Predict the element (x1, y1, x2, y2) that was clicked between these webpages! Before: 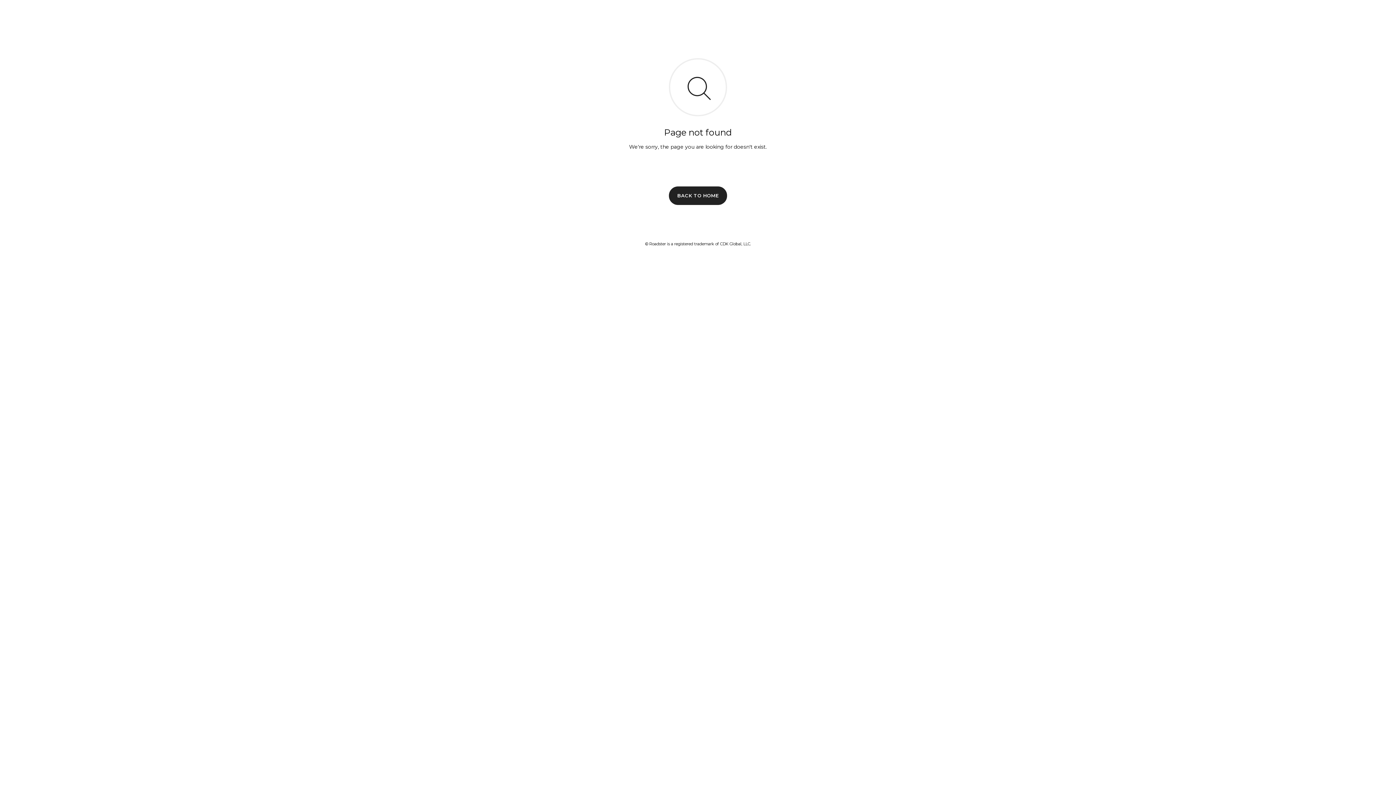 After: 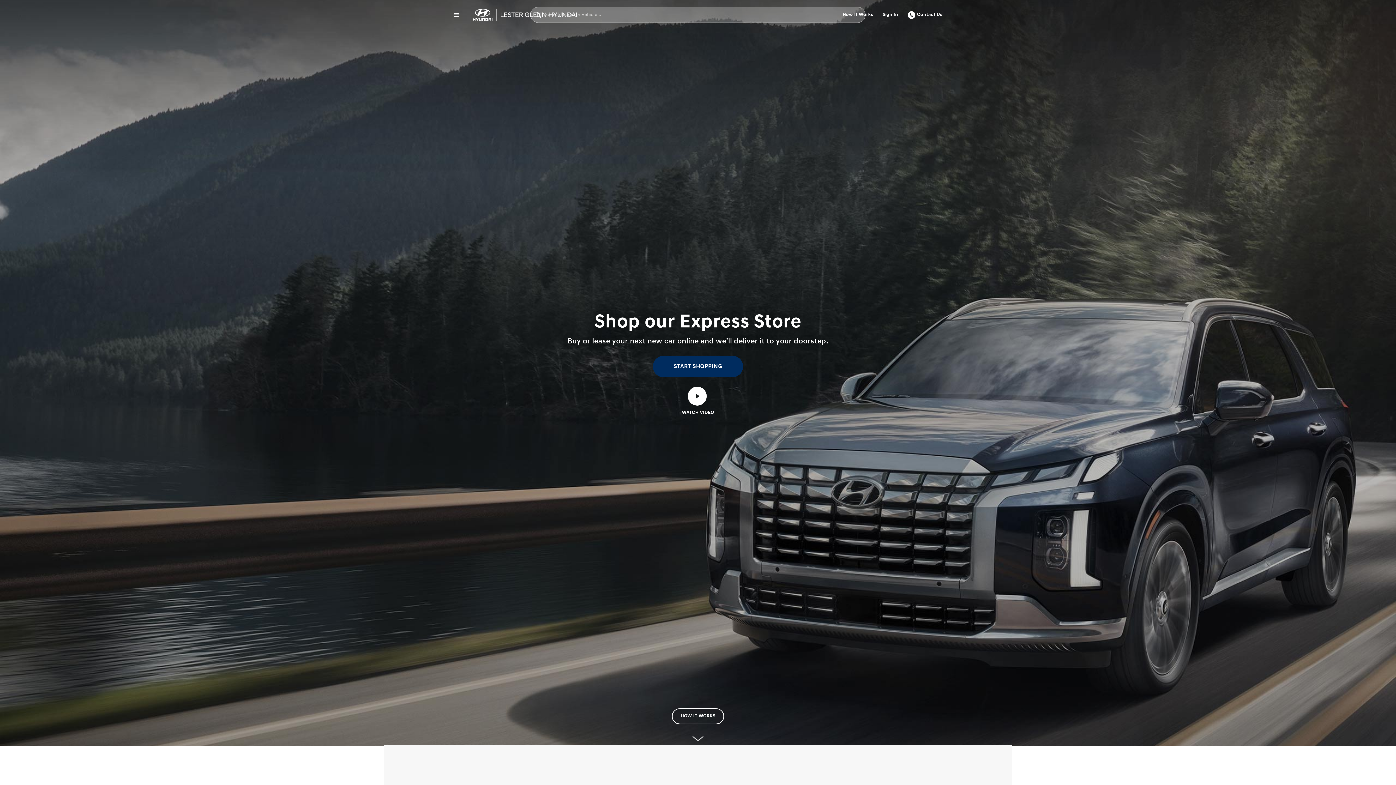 Action: bbox: (669, 186, 727, 204) label: BACK TO HOME